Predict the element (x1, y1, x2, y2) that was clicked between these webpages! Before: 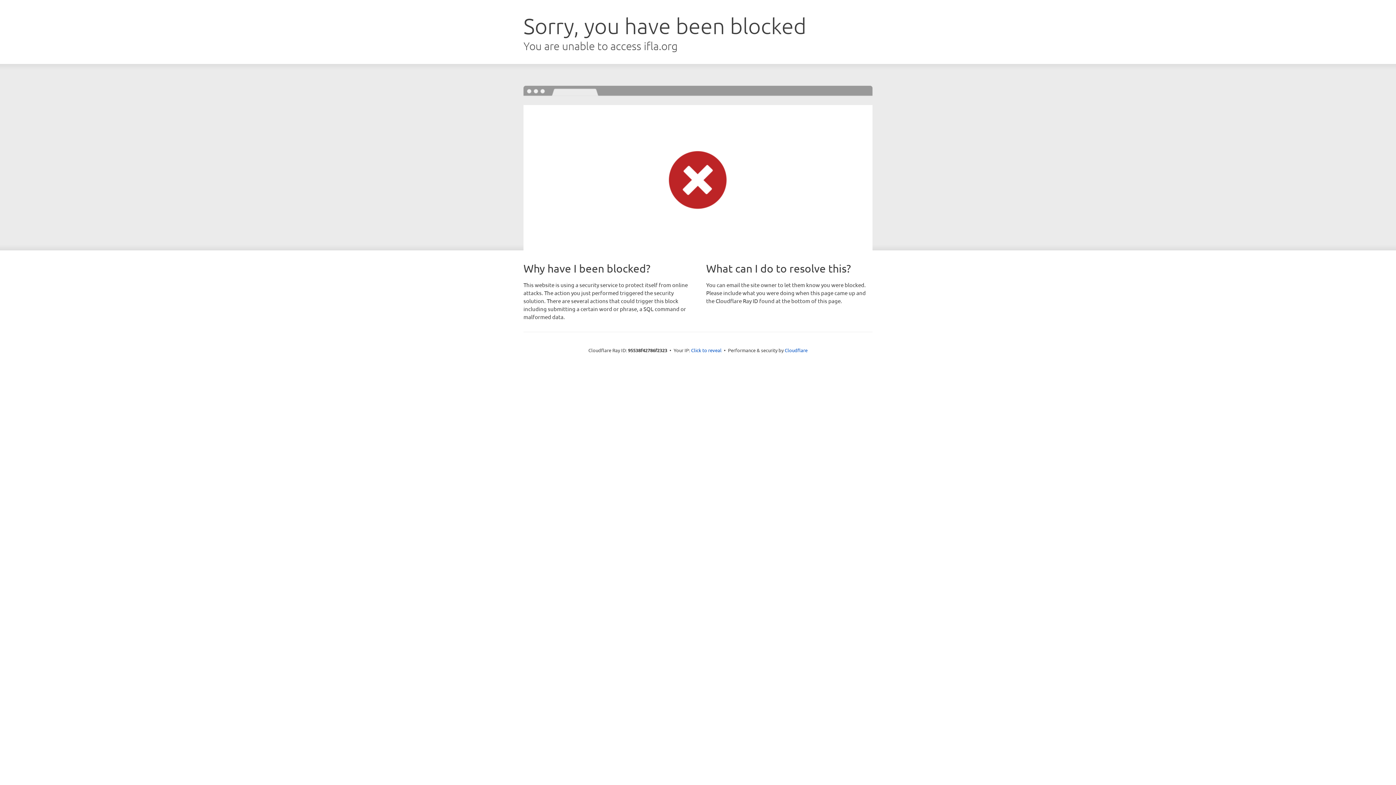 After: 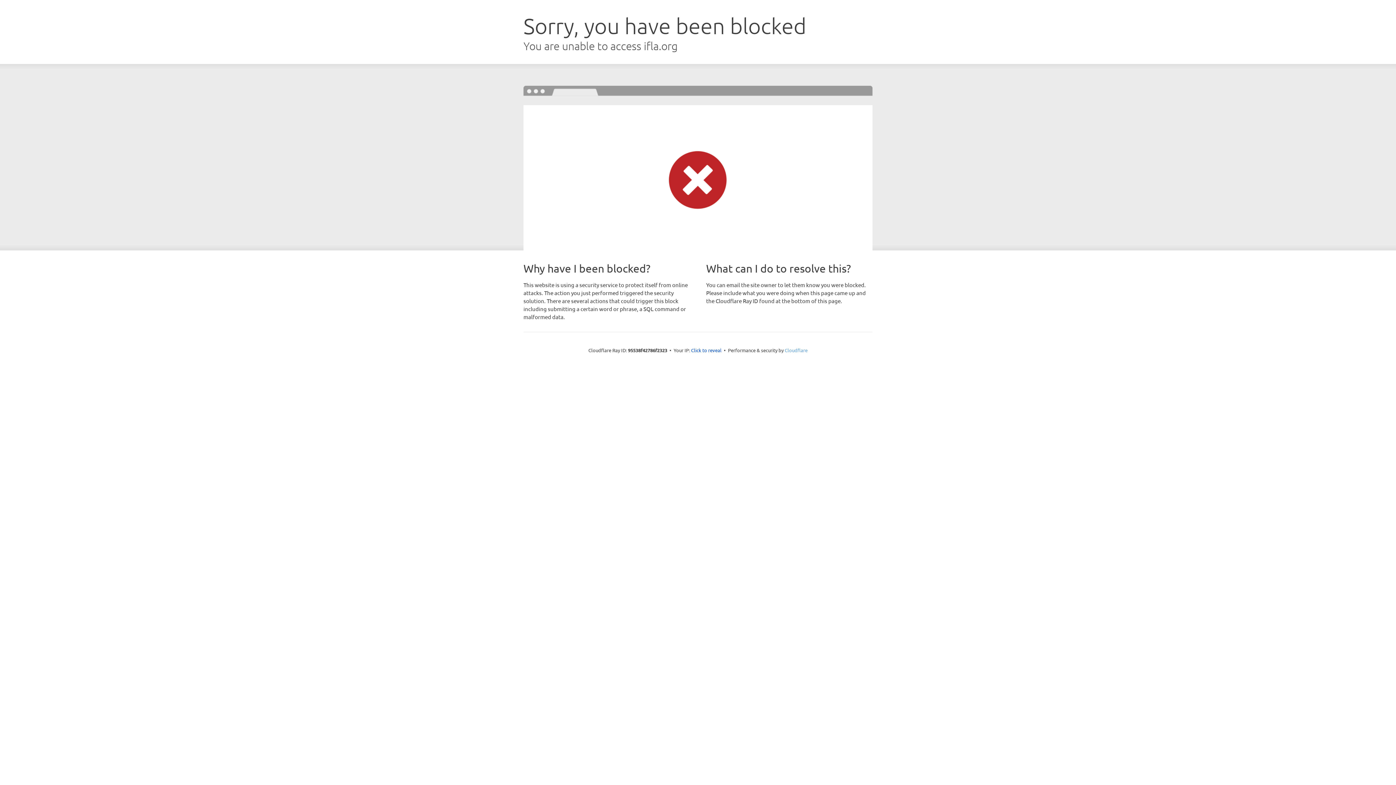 Action: bbox: (784, 347, 807, 353) label: Cloudflare